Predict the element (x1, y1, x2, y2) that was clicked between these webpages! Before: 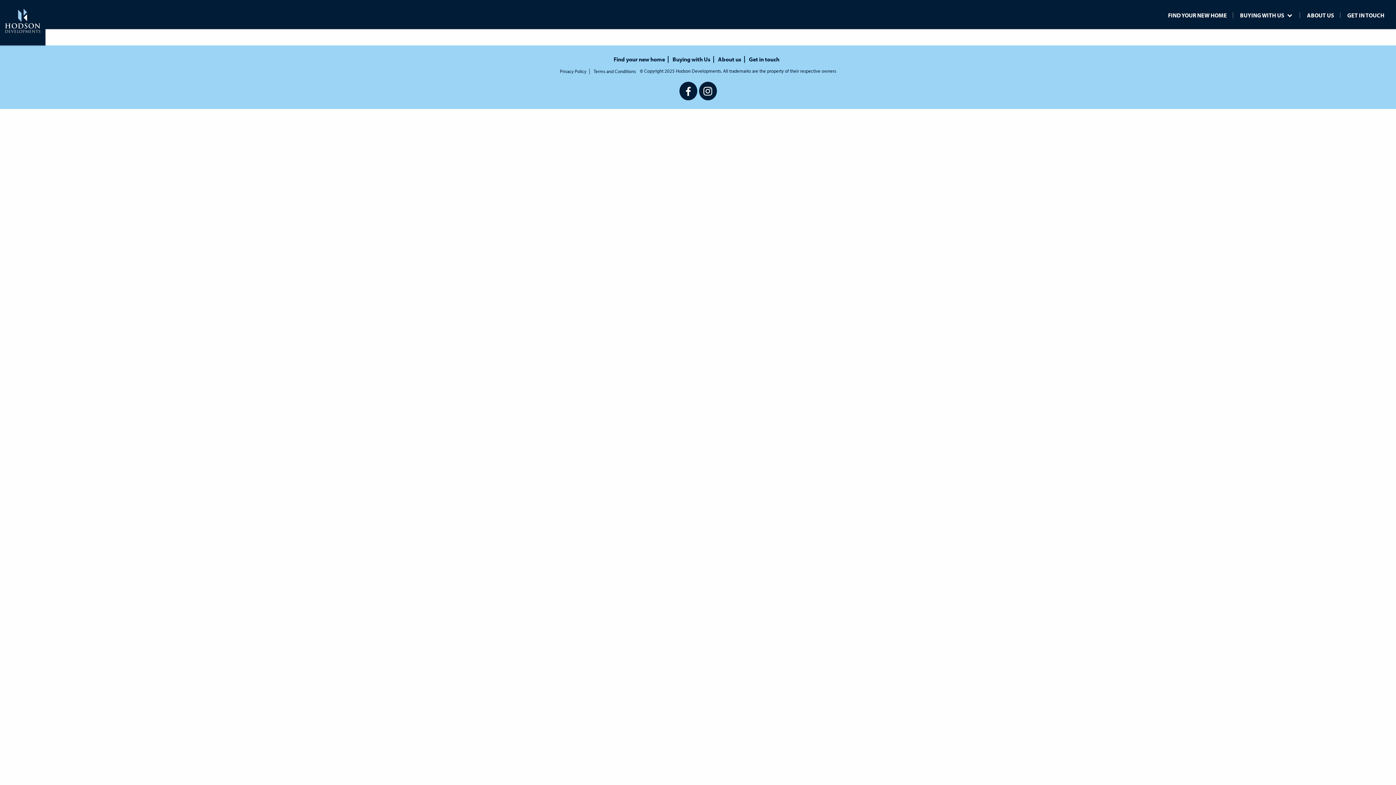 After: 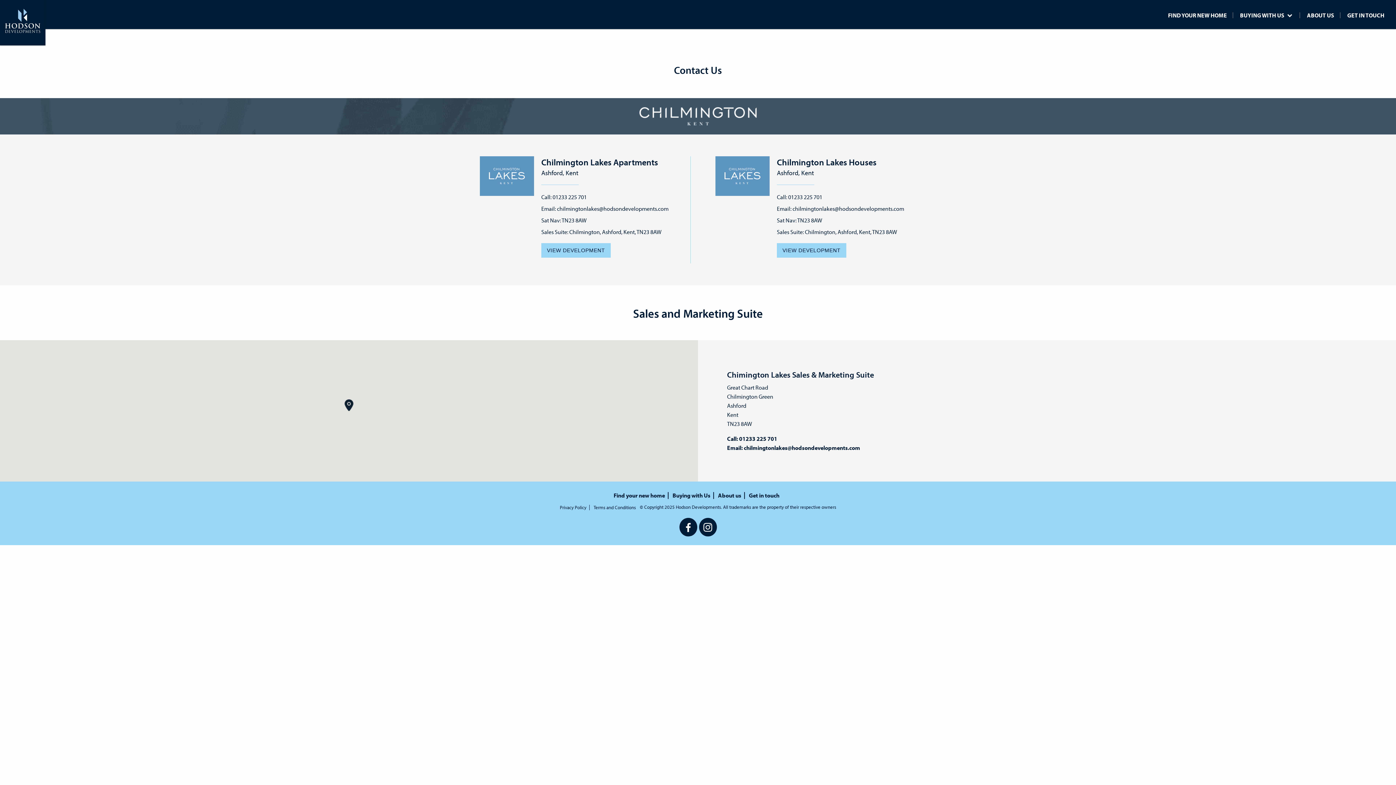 Action: label: Get in touch bbox: (749, 55, 782, 62)